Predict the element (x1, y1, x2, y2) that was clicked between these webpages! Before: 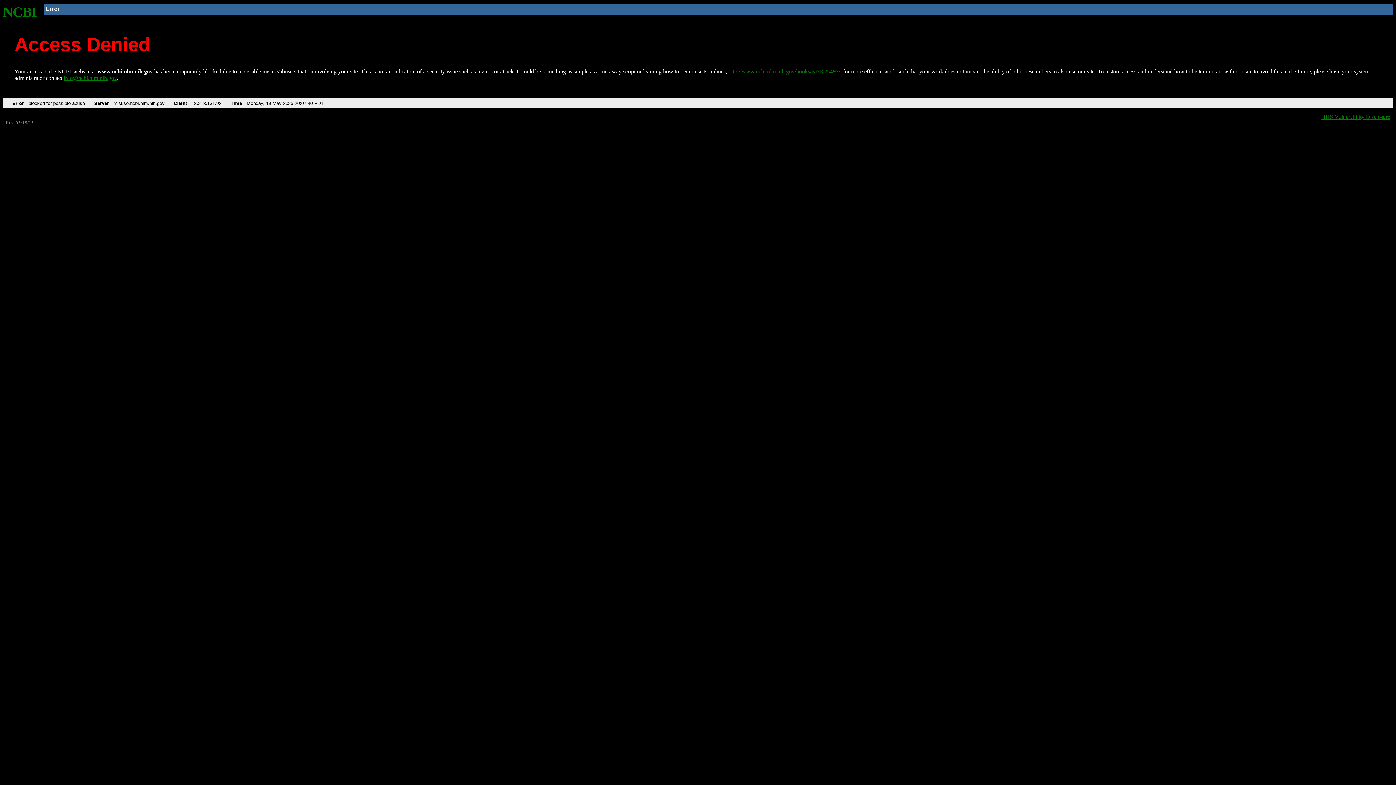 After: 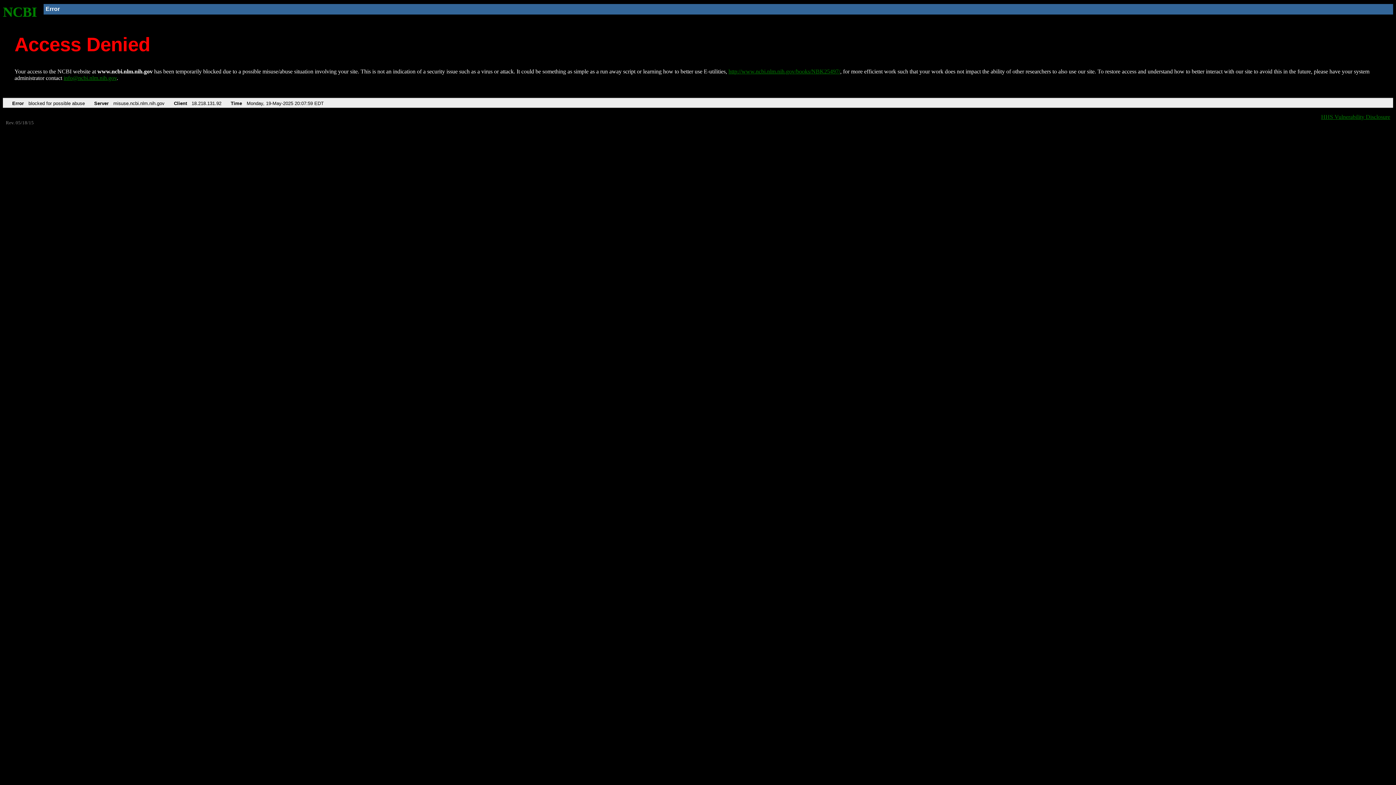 Action: bbox: (2, 4, 37, 19) label: NCBI